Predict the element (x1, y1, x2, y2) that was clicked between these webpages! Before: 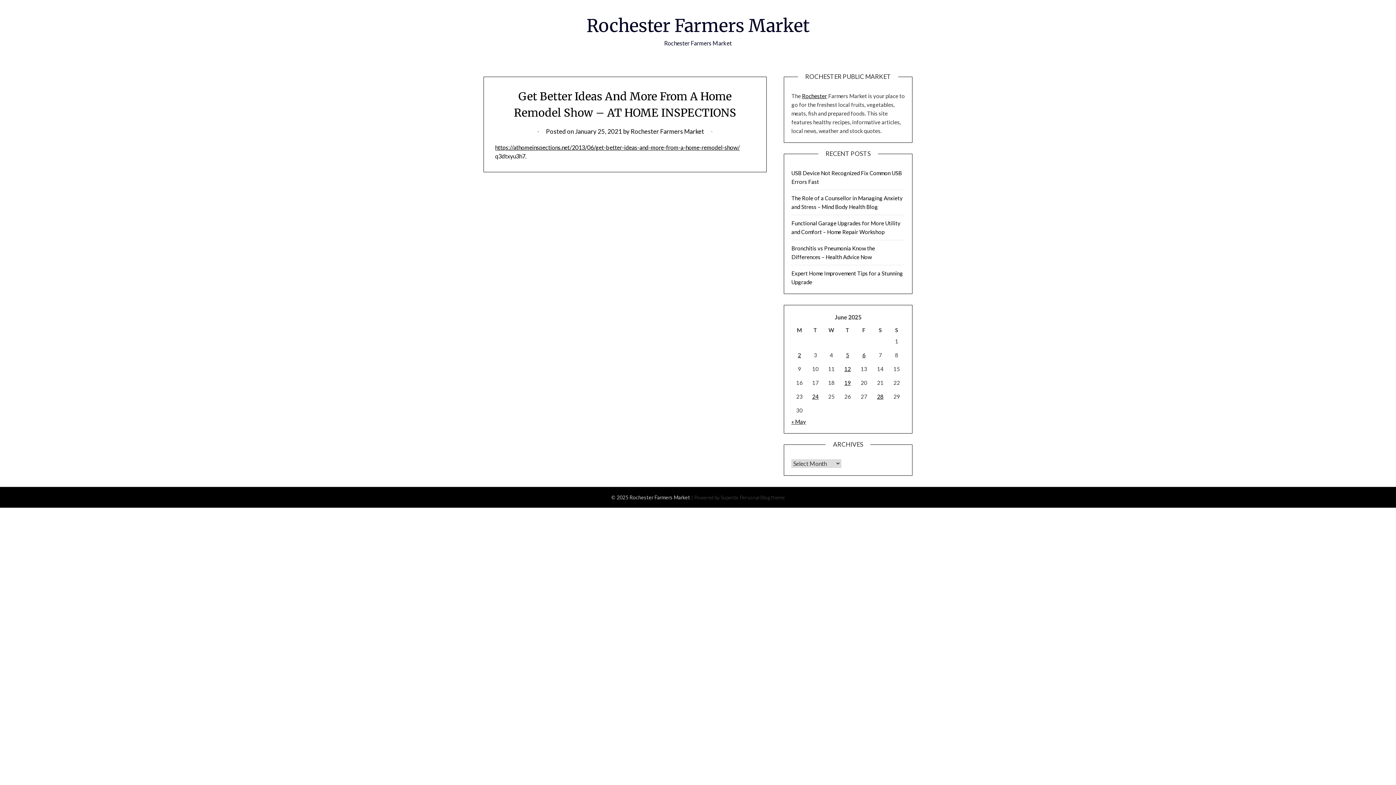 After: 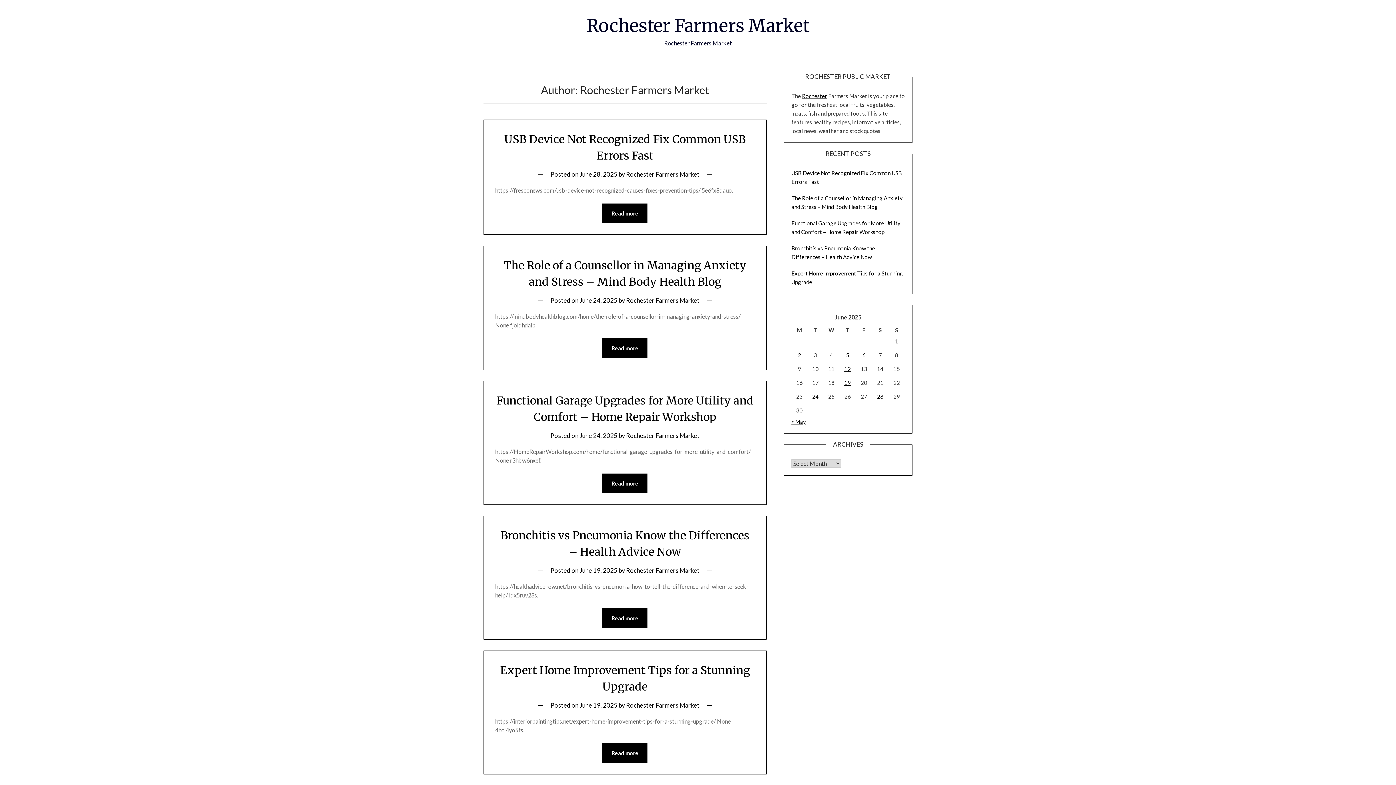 Action: bbox: (630, 127, 704, 135) label: Rochester Farmers Market